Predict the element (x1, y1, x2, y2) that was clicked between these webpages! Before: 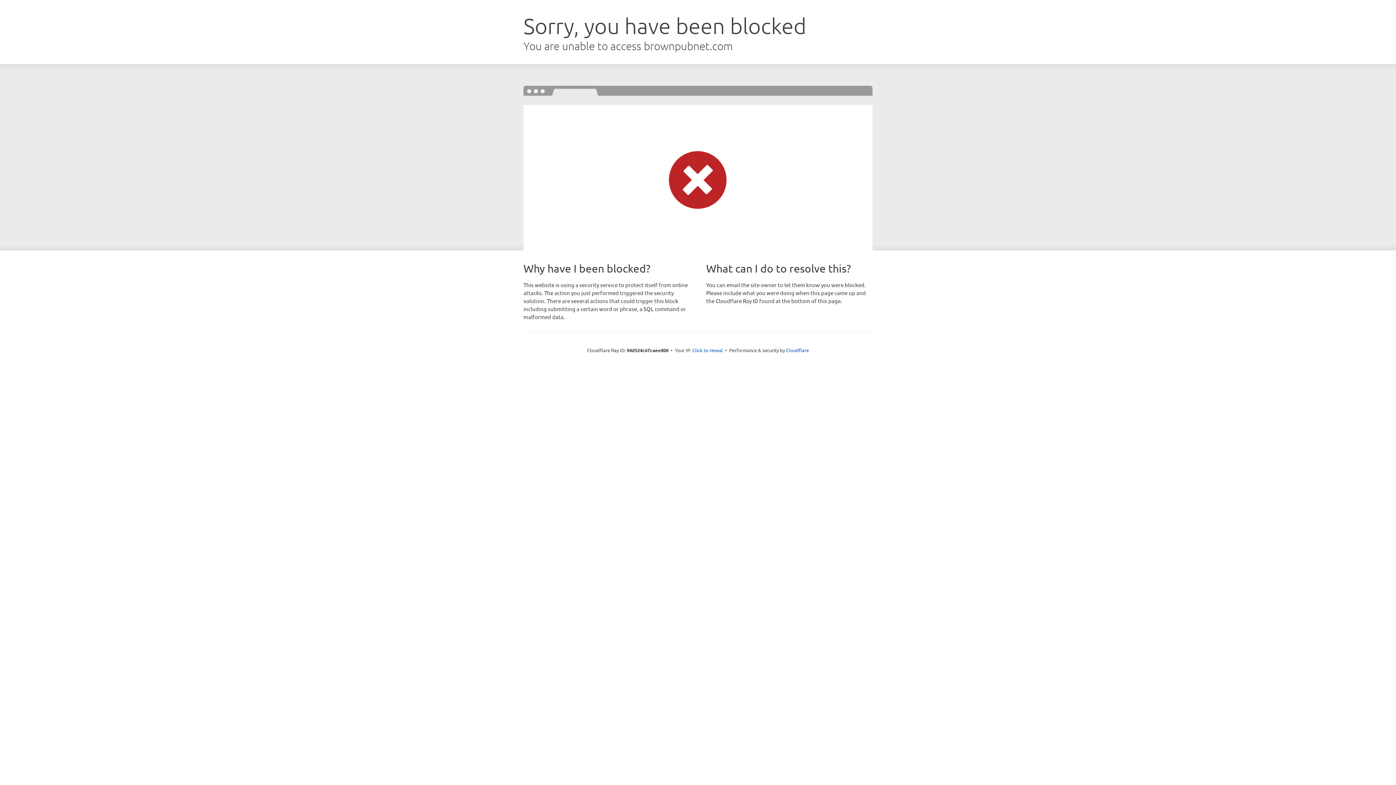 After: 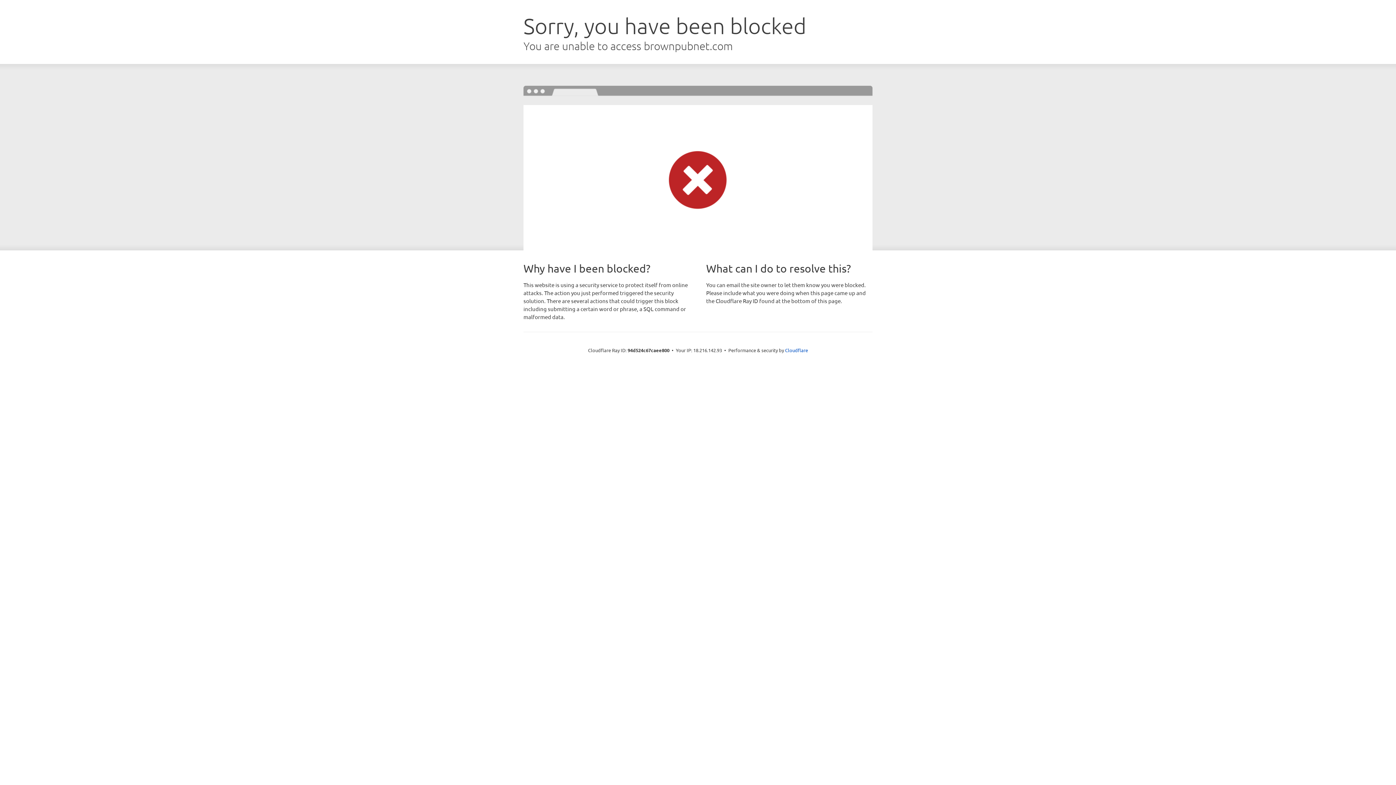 Action: bbox: (692, 346, 723, 353) label: Click to reveal